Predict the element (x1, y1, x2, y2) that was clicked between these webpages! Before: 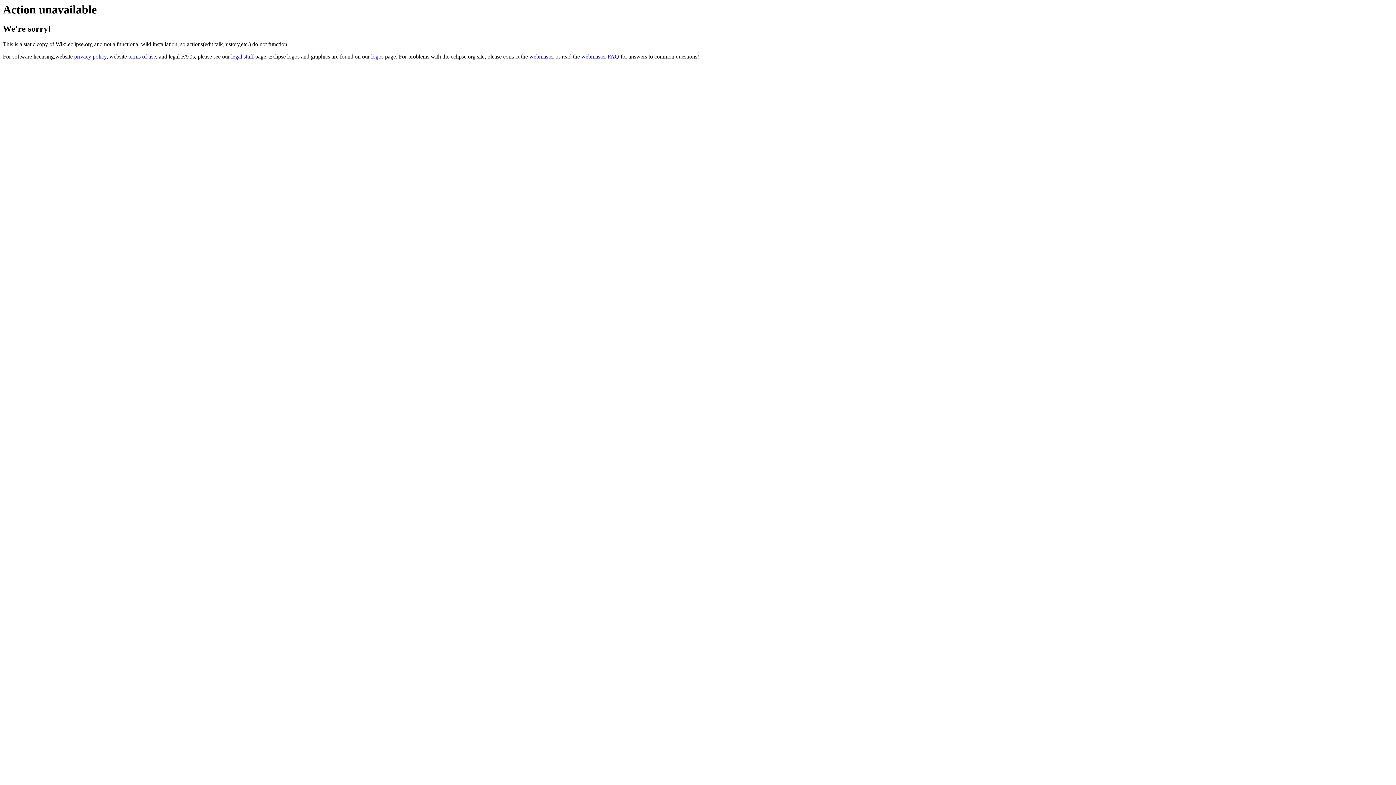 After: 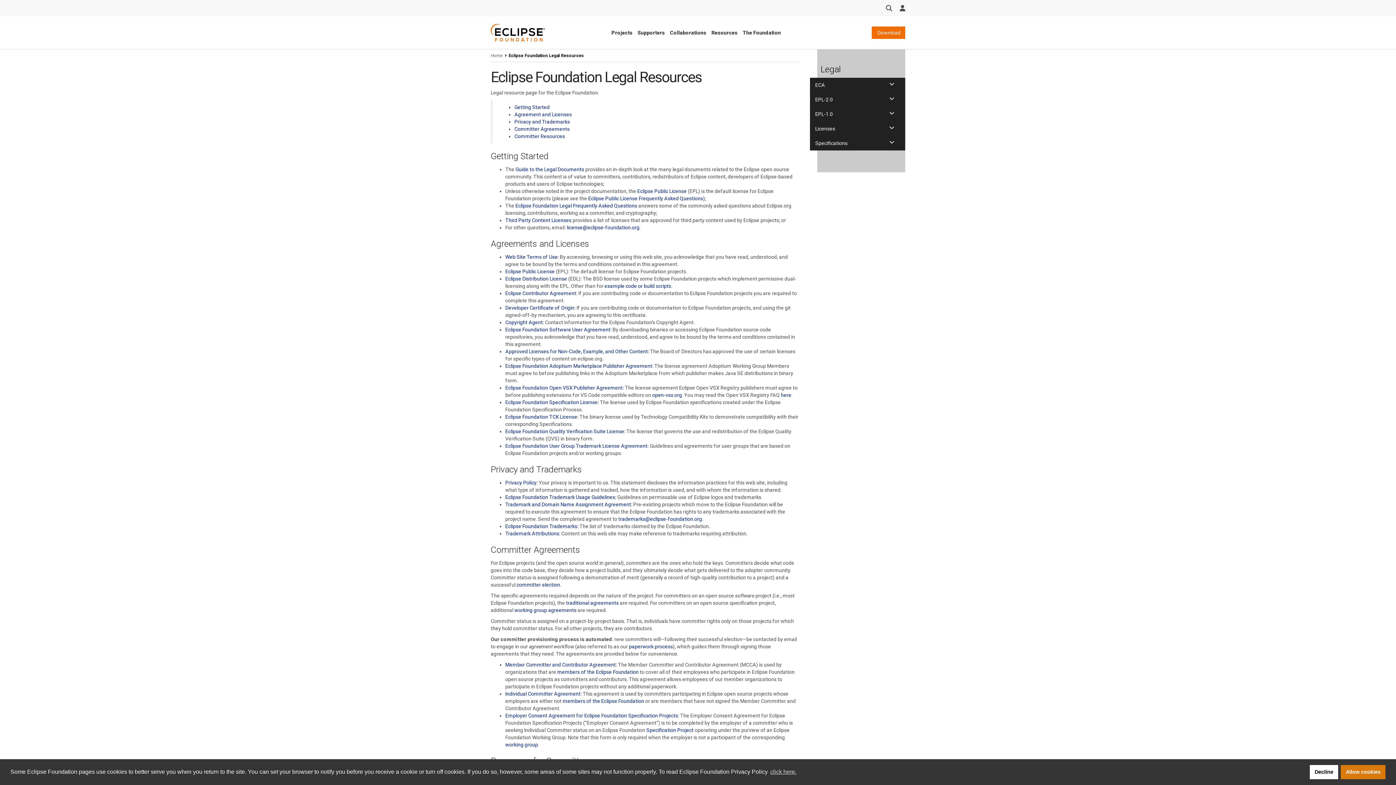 Action: label: legal stuff bbox: (231, 53, 253, 59)